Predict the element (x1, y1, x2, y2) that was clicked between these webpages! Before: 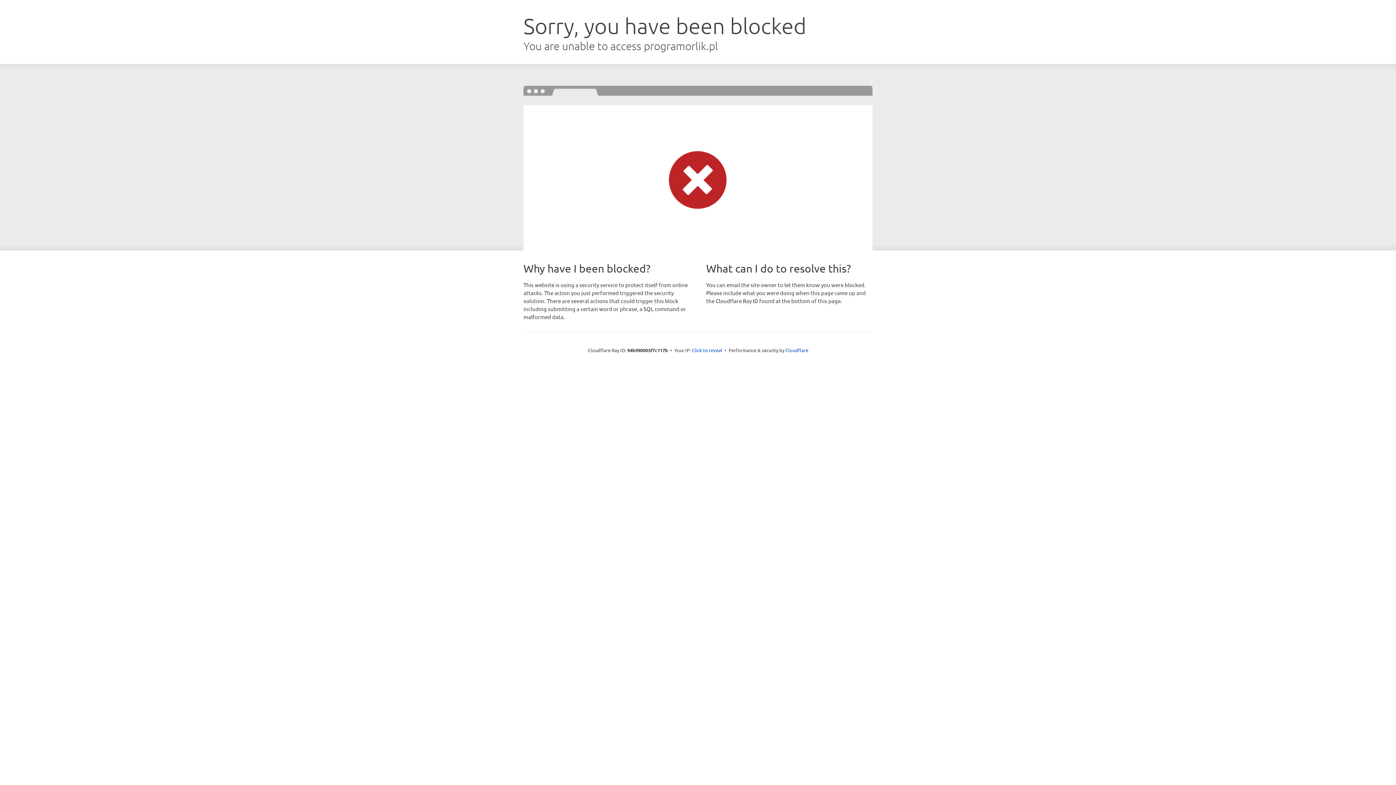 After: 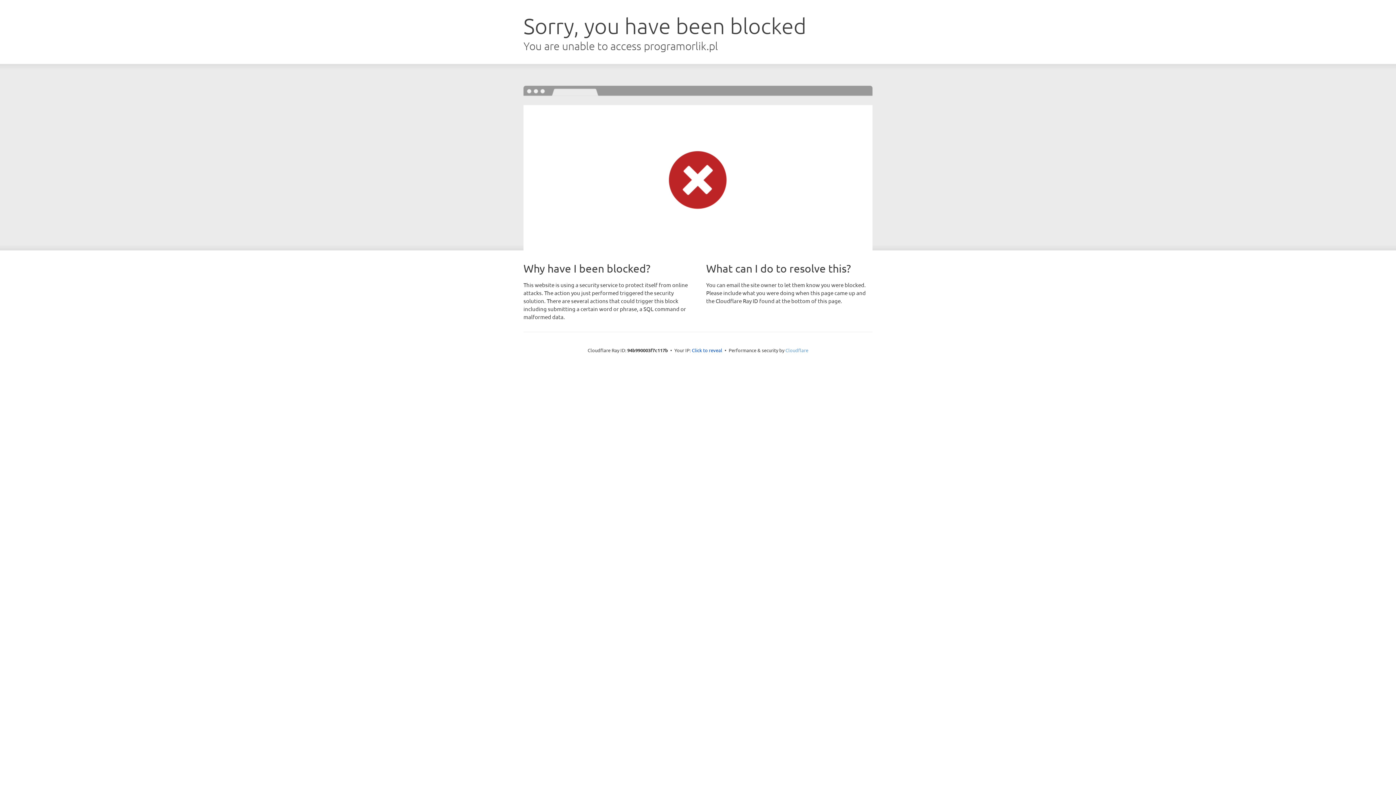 Action: label: Cloudflare bbox: (785, 347, 808, 353)